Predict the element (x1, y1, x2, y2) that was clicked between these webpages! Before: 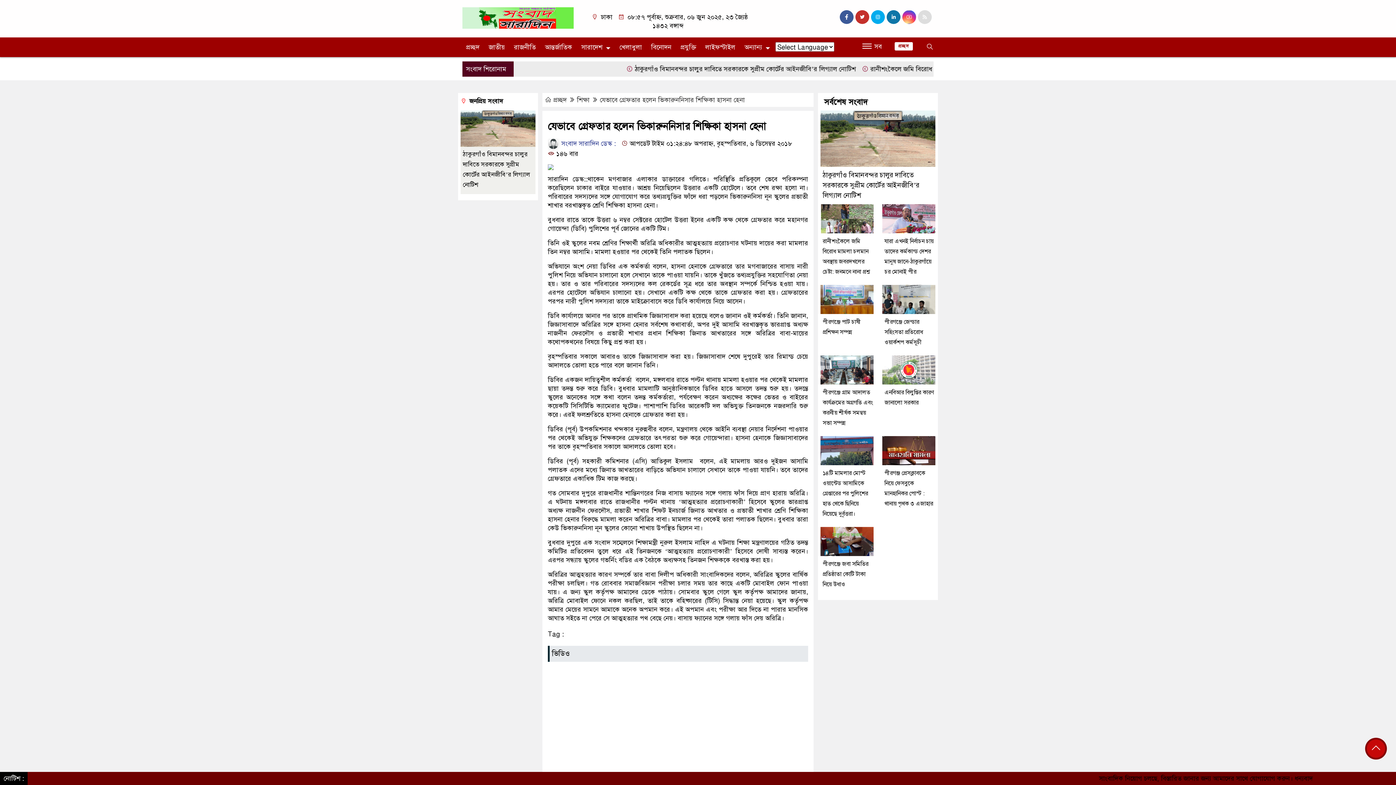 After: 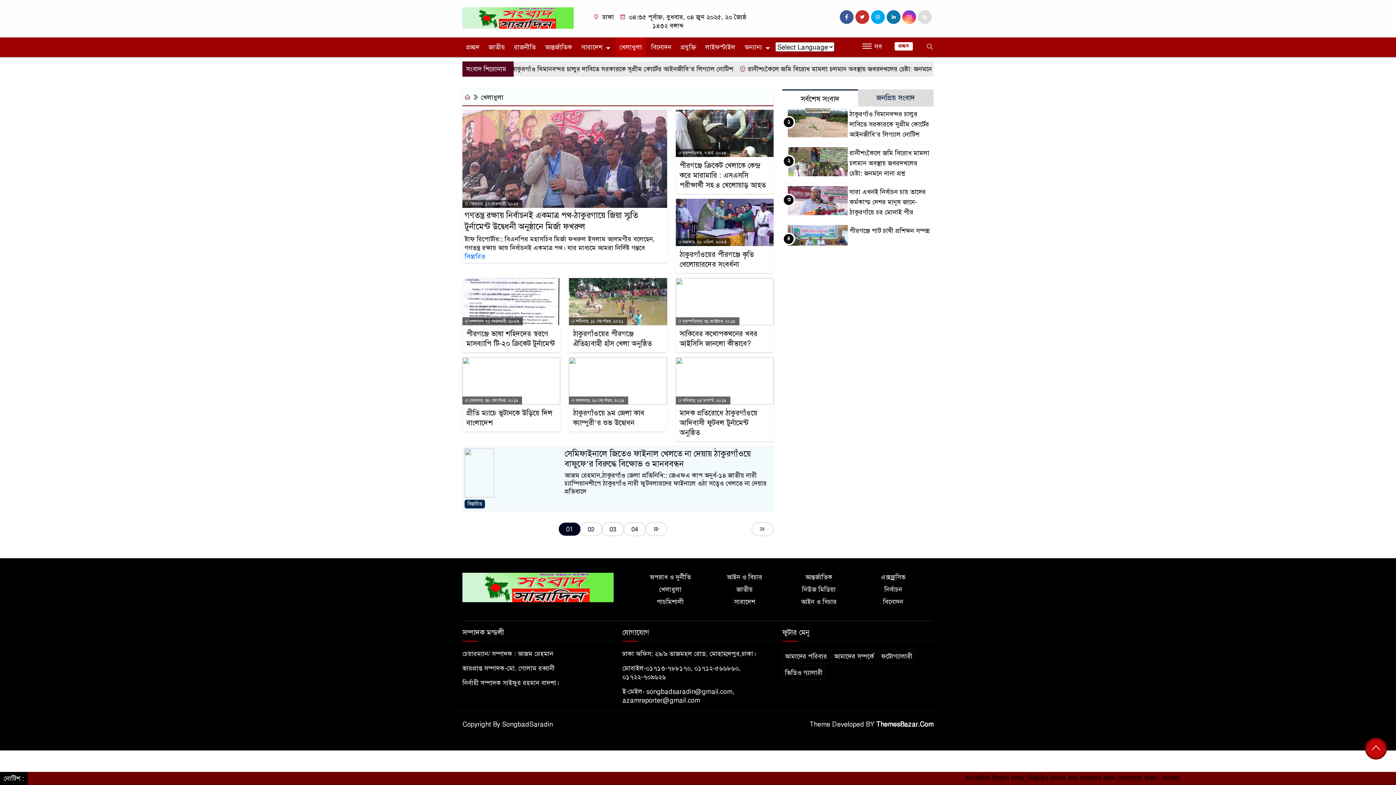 Action: label: খেলাধুলা bbox: (616, 37, 645, 57)